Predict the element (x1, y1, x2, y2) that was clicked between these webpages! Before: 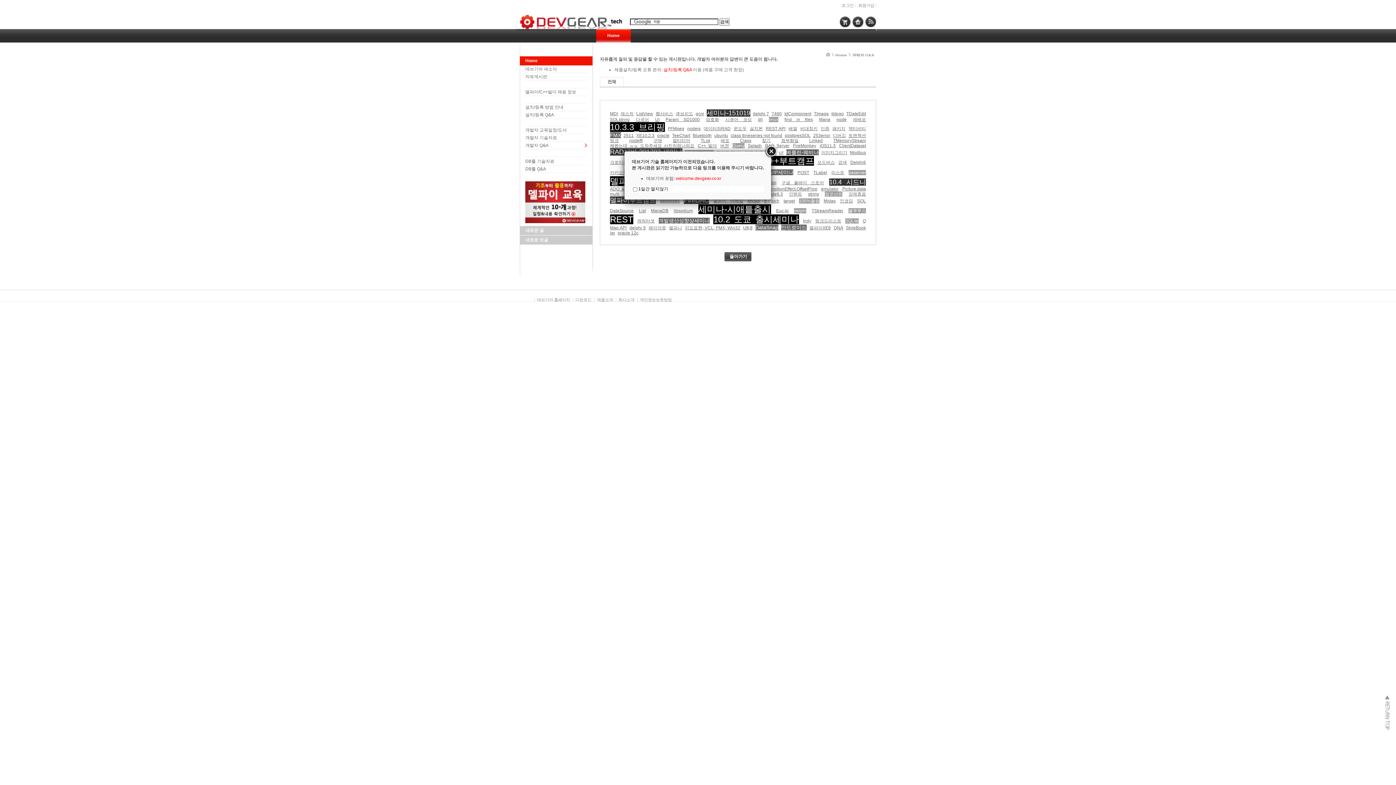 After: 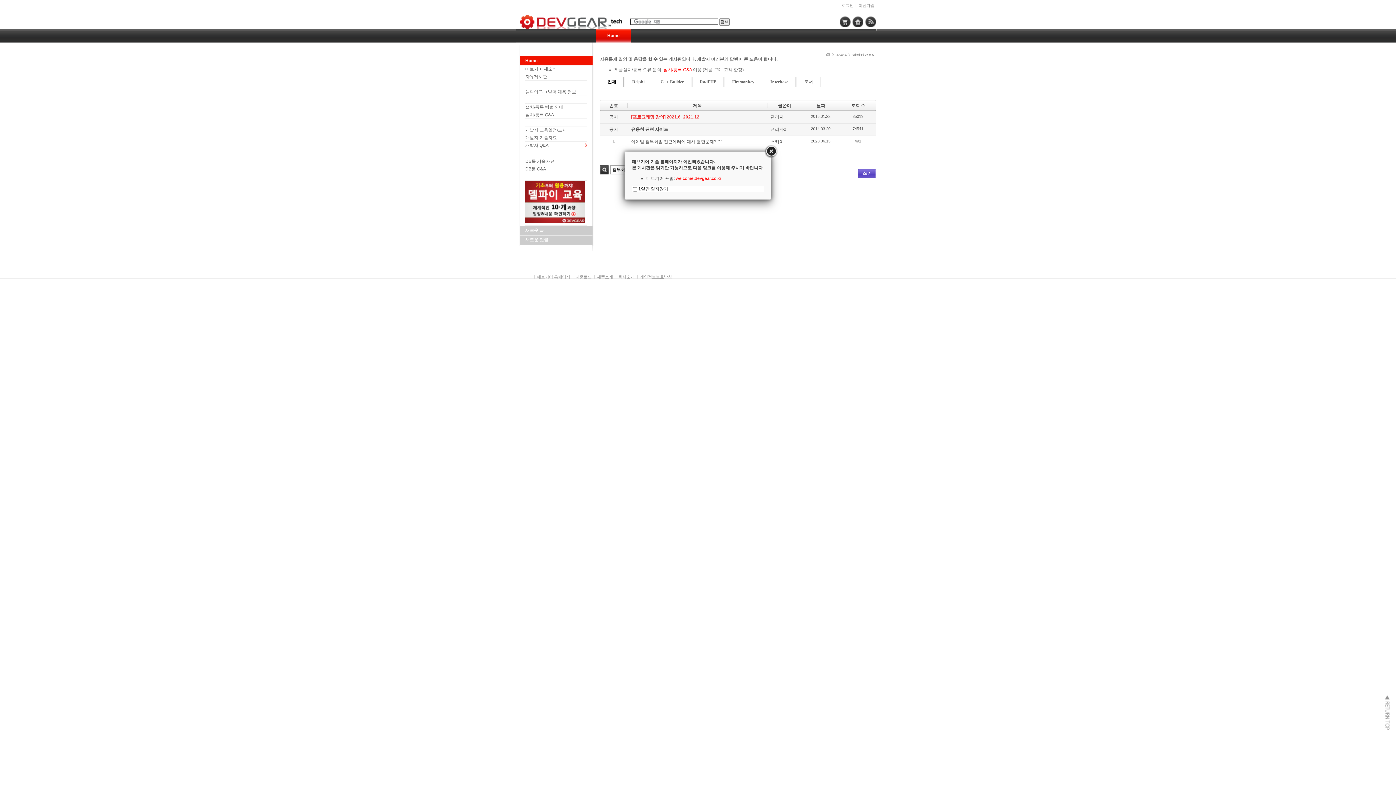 Action: label: 첨부화일 bbox: (781, 138, 798, 143)